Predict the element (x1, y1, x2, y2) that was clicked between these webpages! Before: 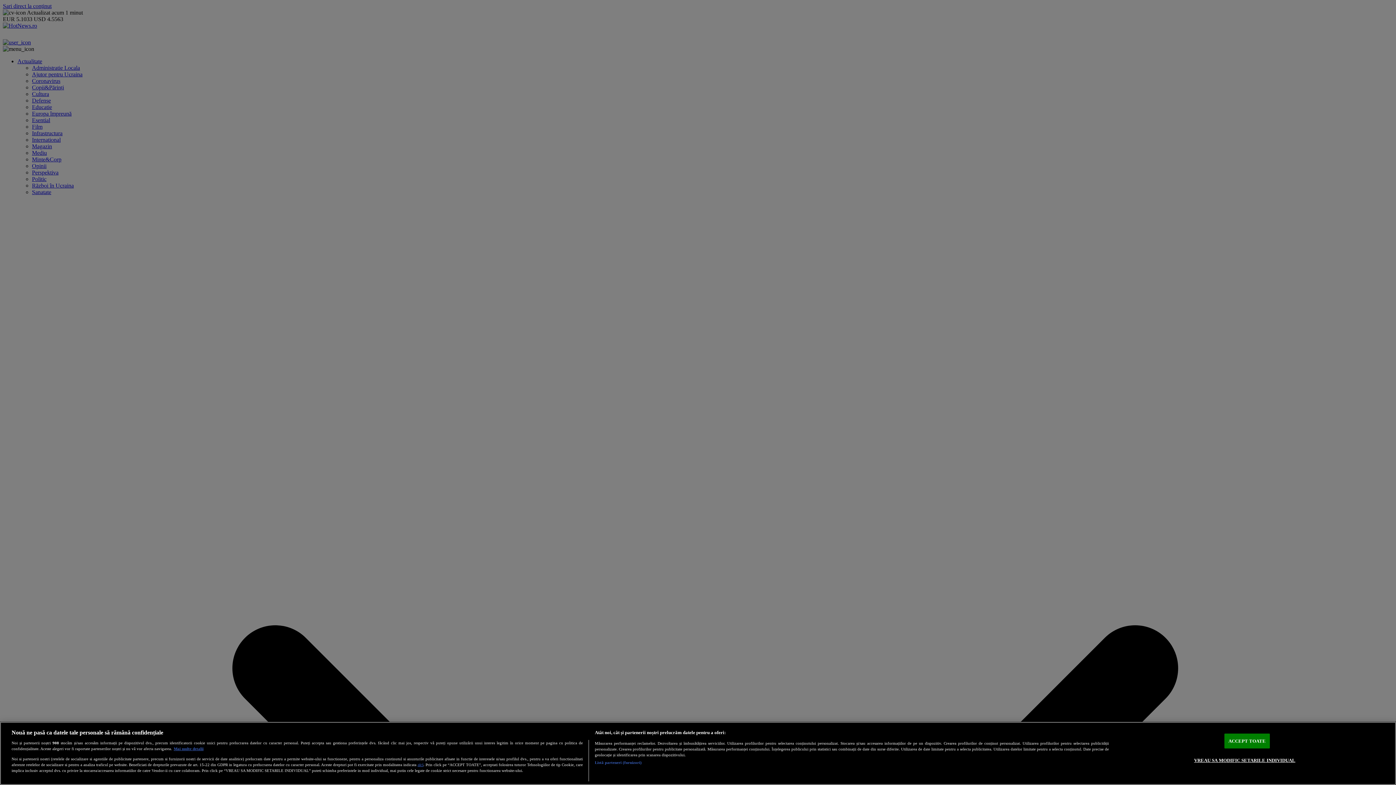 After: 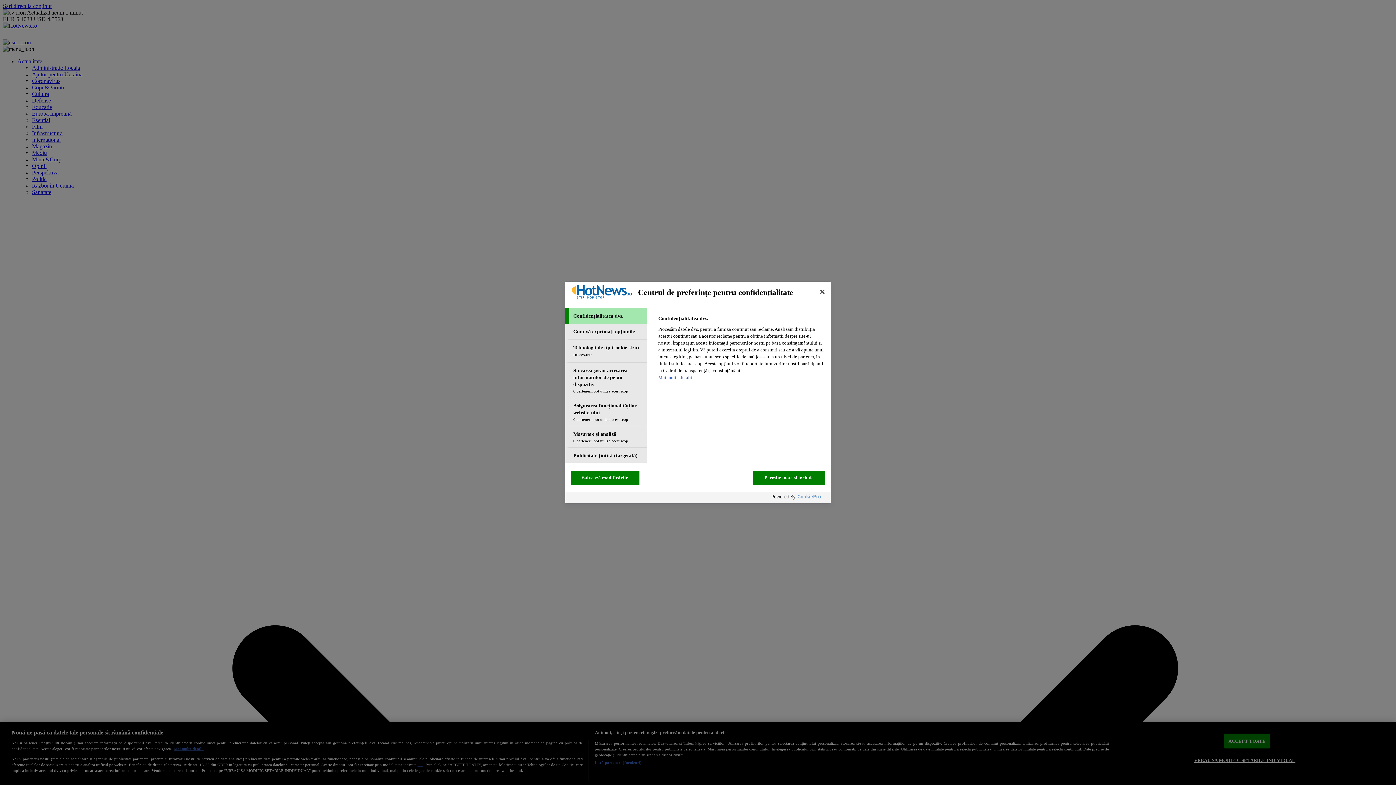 Action: label: VREAU SA MODIFIC SETARILE INDIVIDUAL bbox: (1194, 753, 1295, 767)